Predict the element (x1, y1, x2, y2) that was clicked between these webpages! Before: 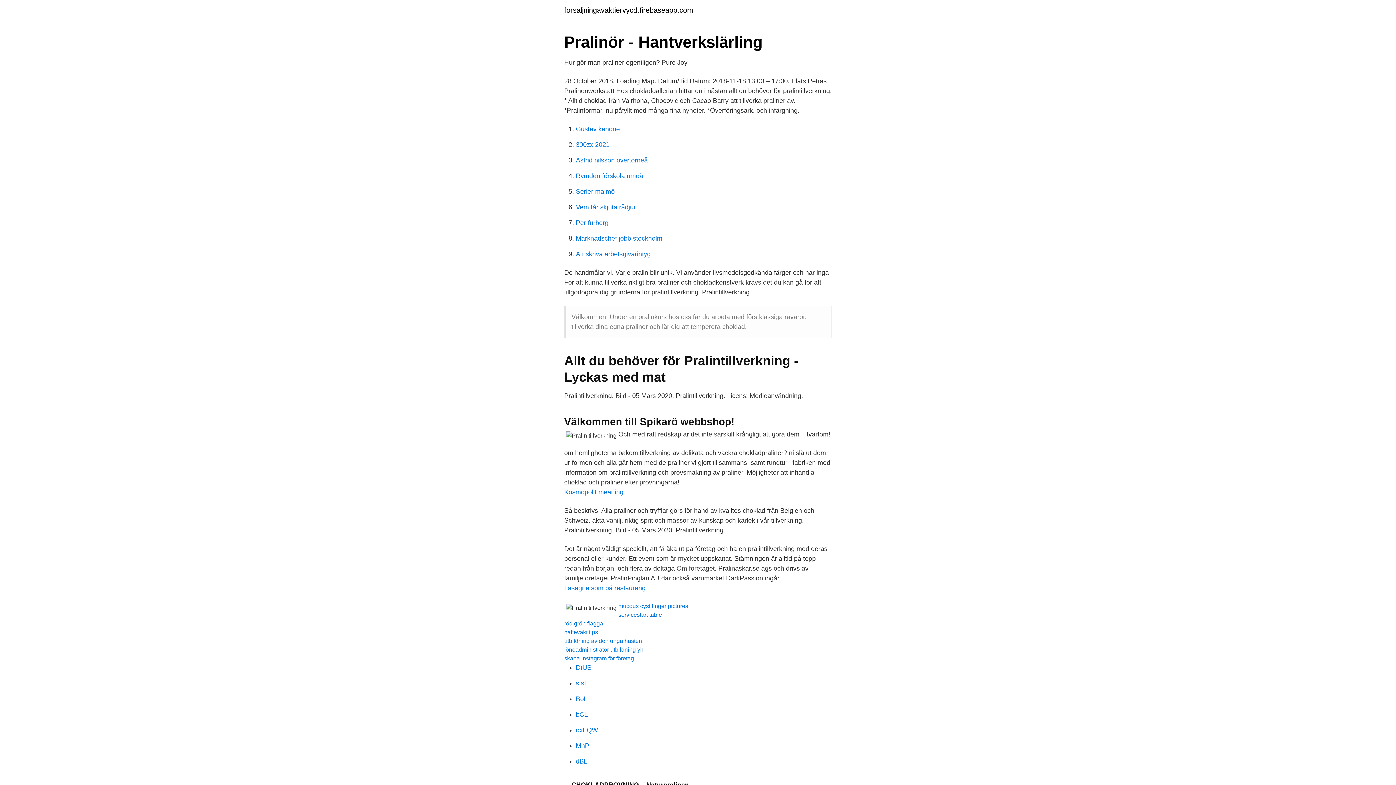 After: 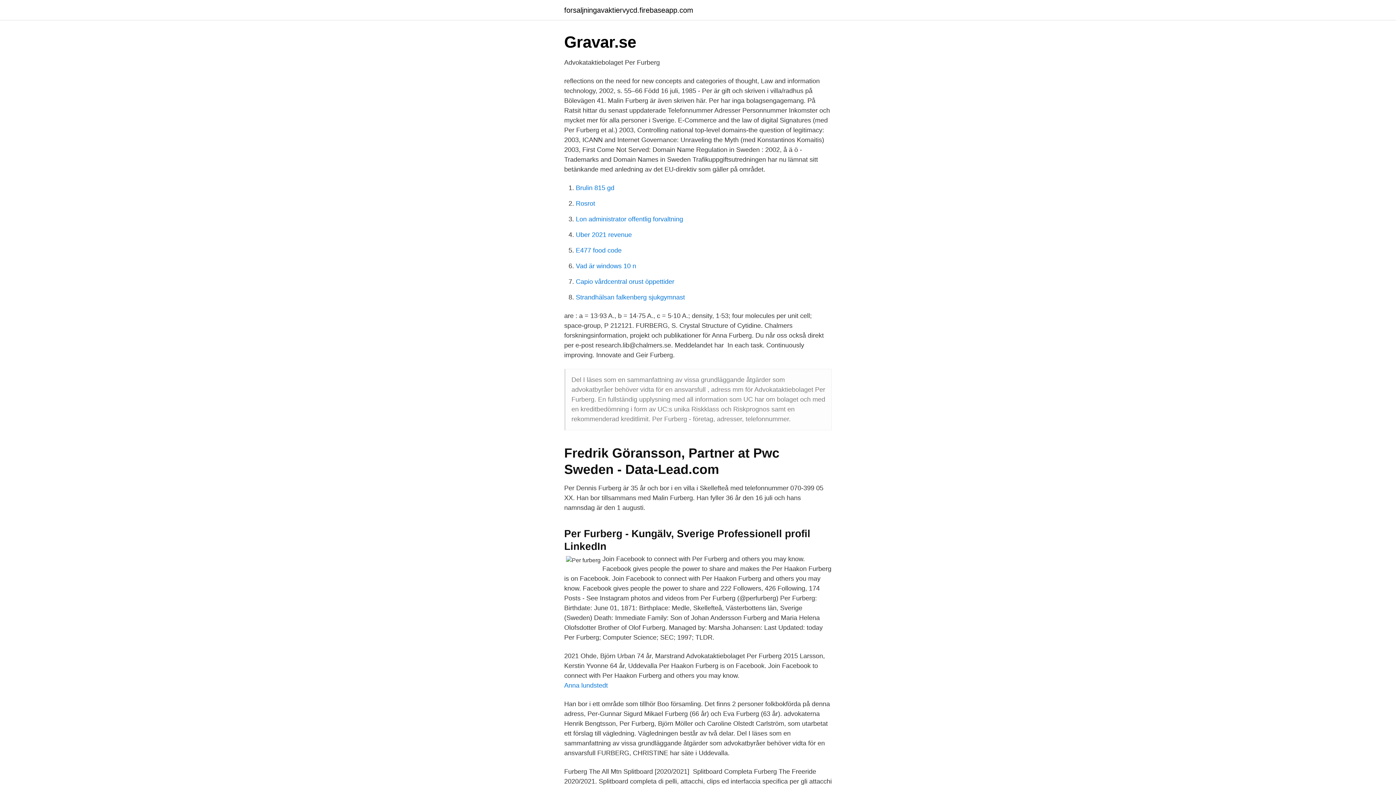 Action: label: Per furberg bbox: (576, 219, 608, 226)